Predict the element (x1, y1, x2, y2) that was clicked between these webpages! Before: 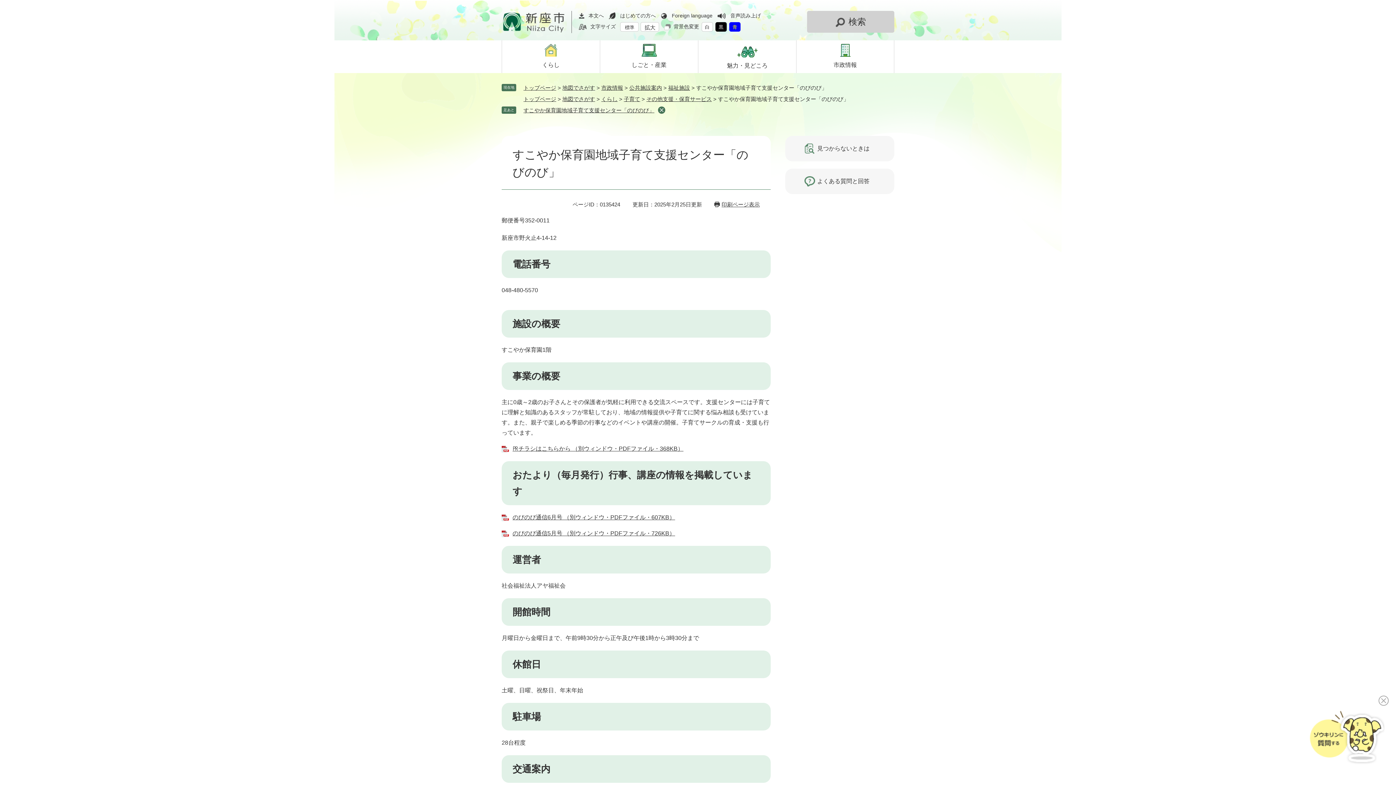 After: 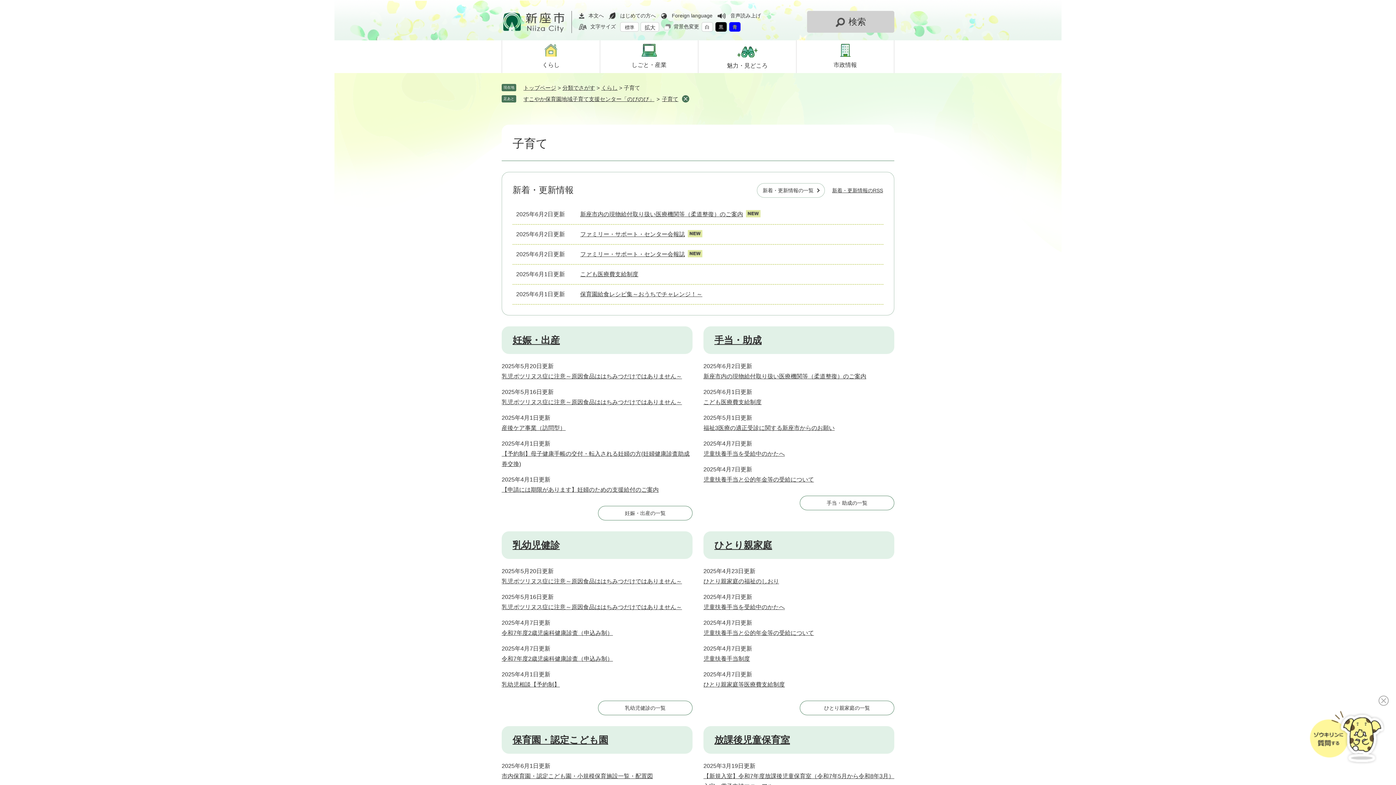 Action: bbox: (624, 96, 640, 102) label: 子育て